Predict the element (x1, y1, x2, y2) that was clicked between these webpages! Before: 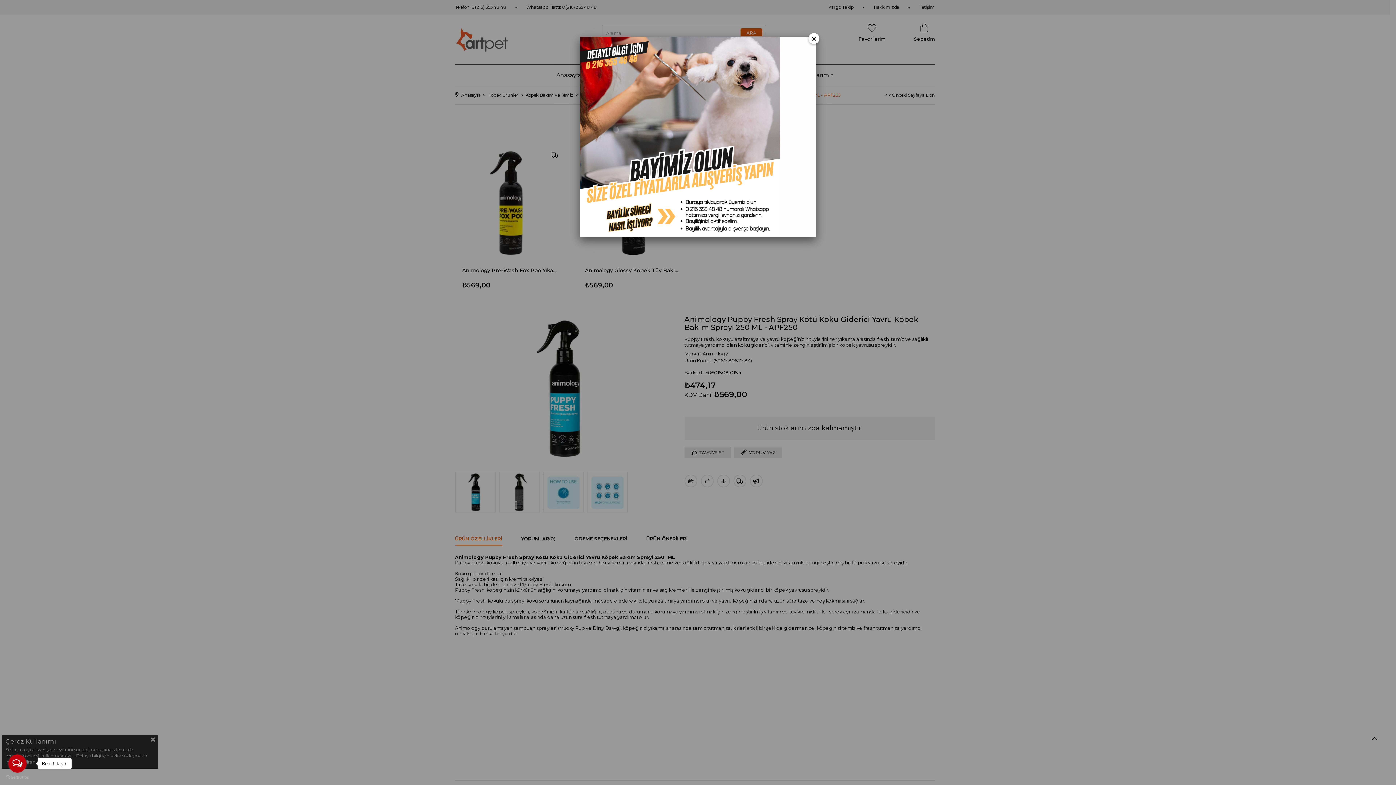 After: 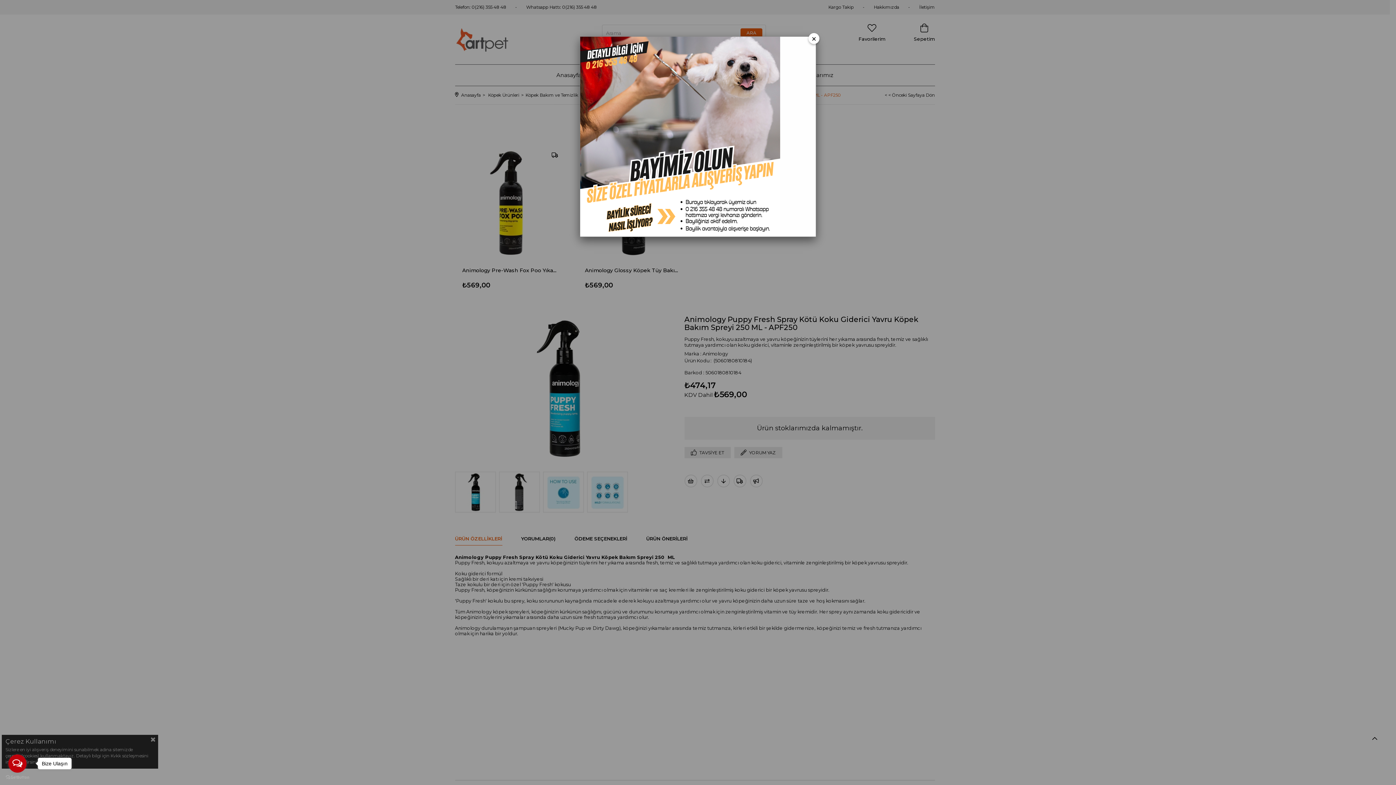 Action: label: Open messengers list bbox: (8, 754, 26, 773)